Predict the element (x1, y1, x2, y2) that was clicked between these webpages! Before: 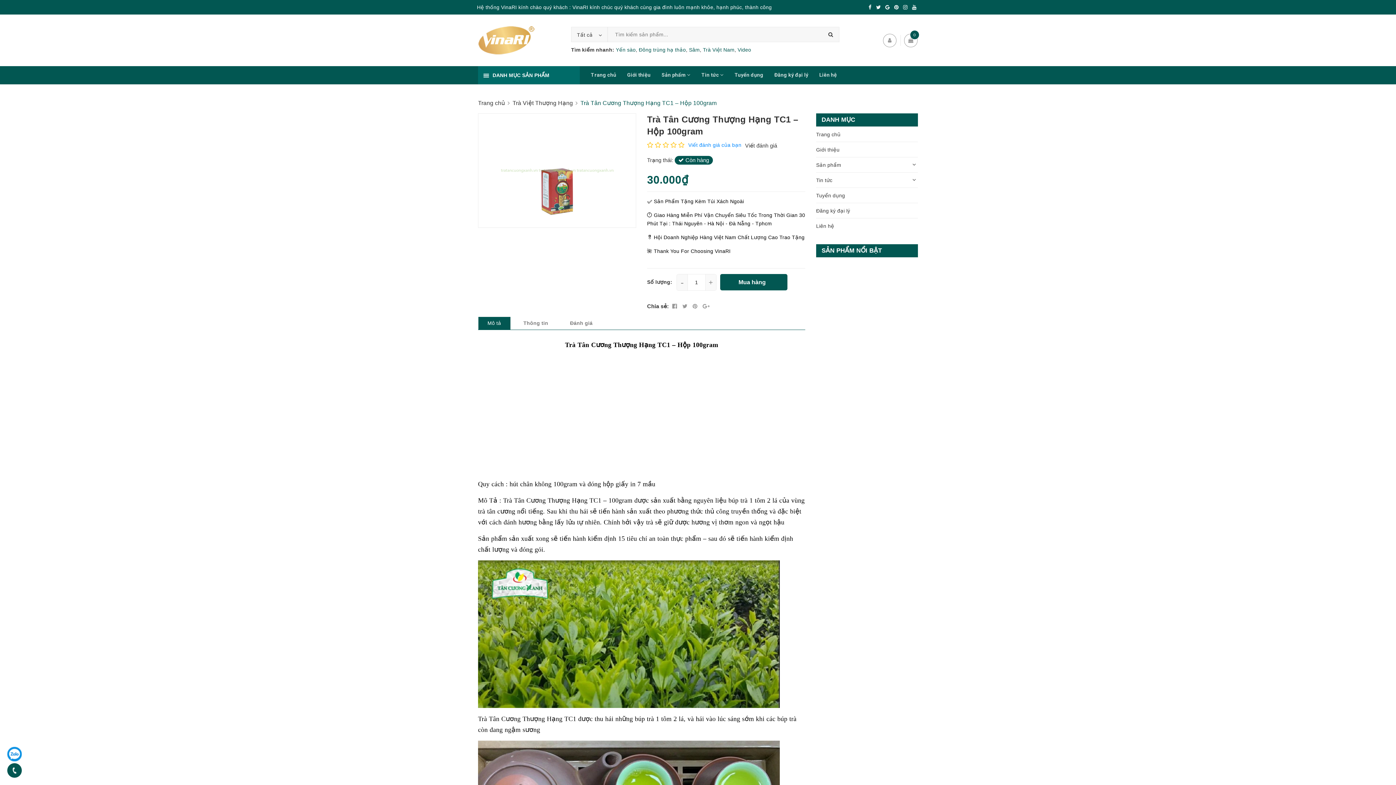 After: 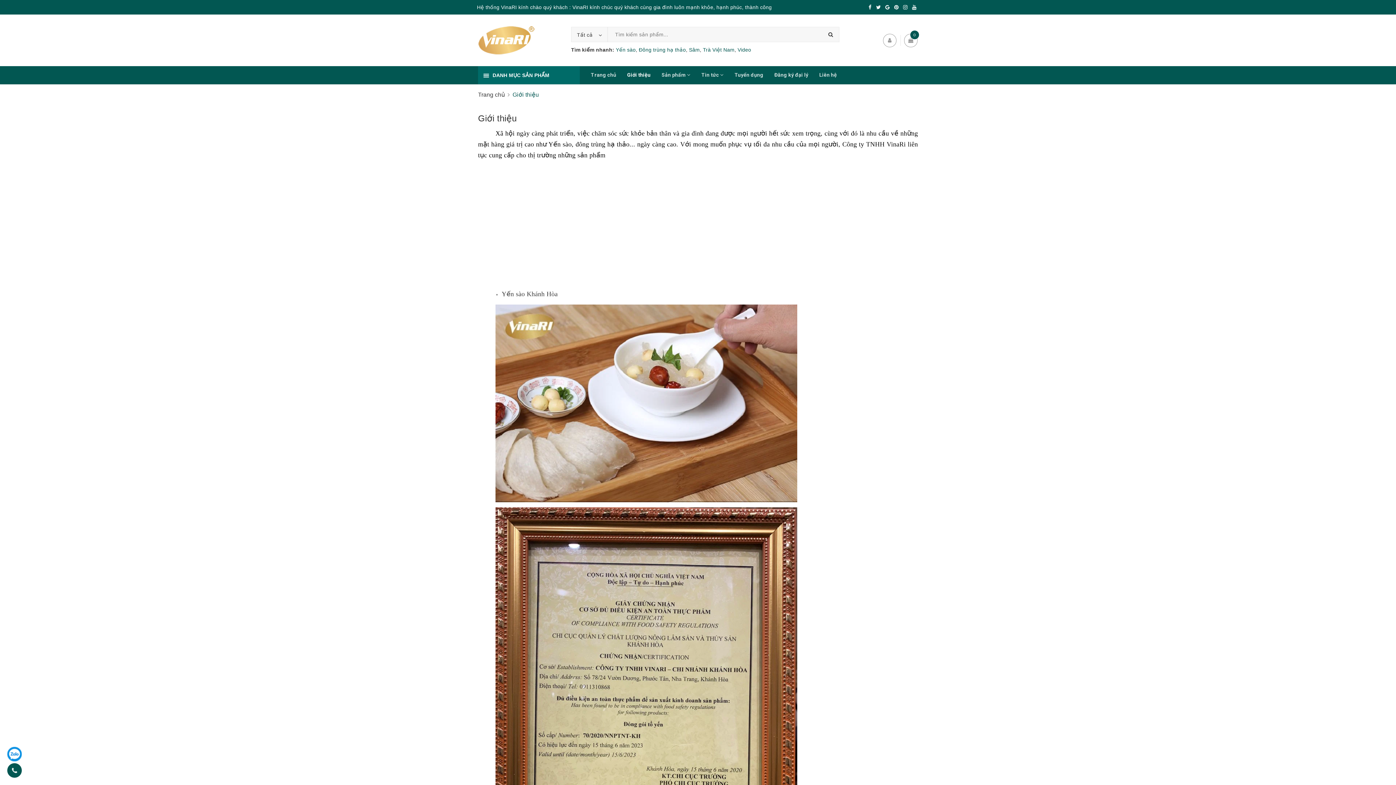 Action: label: Giới thiệu bbox: (816, 141, 918, 157)